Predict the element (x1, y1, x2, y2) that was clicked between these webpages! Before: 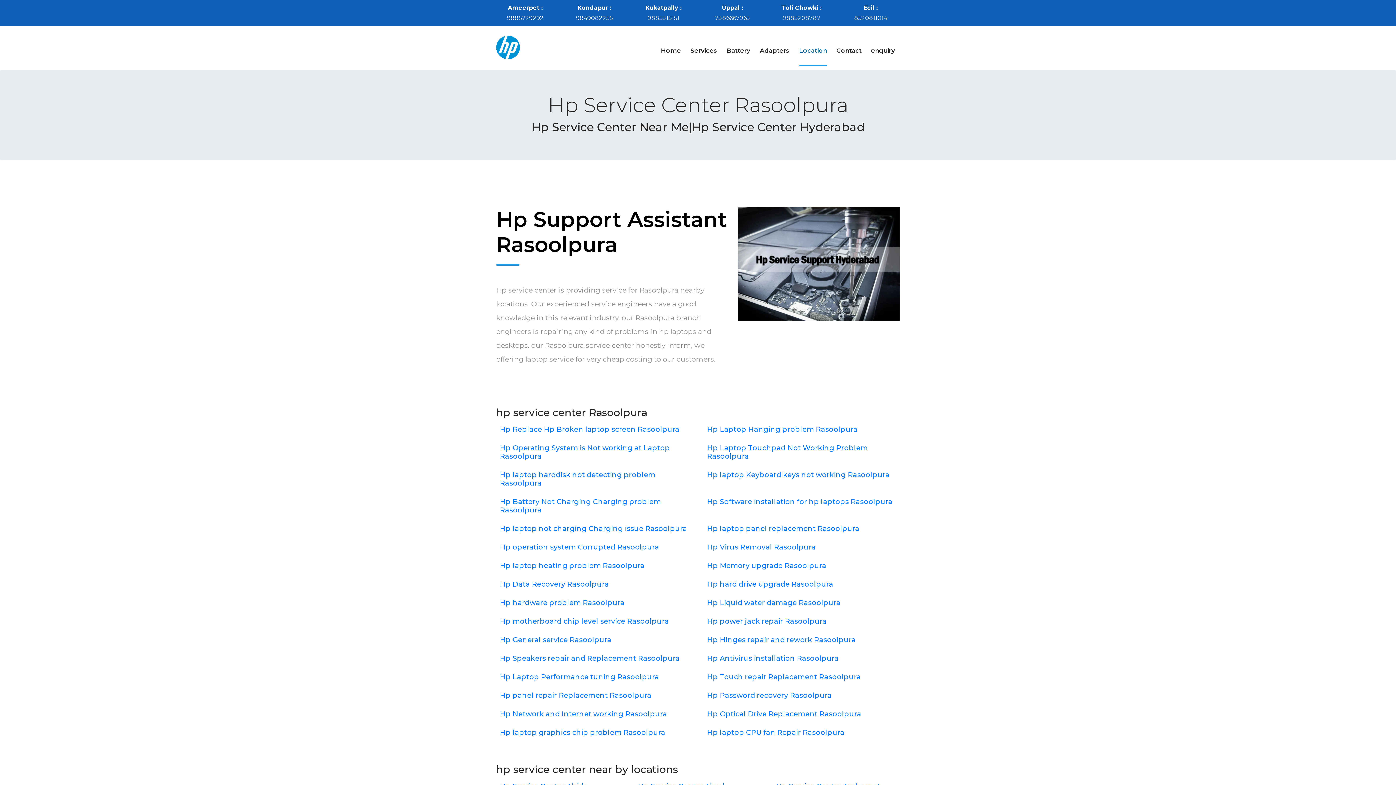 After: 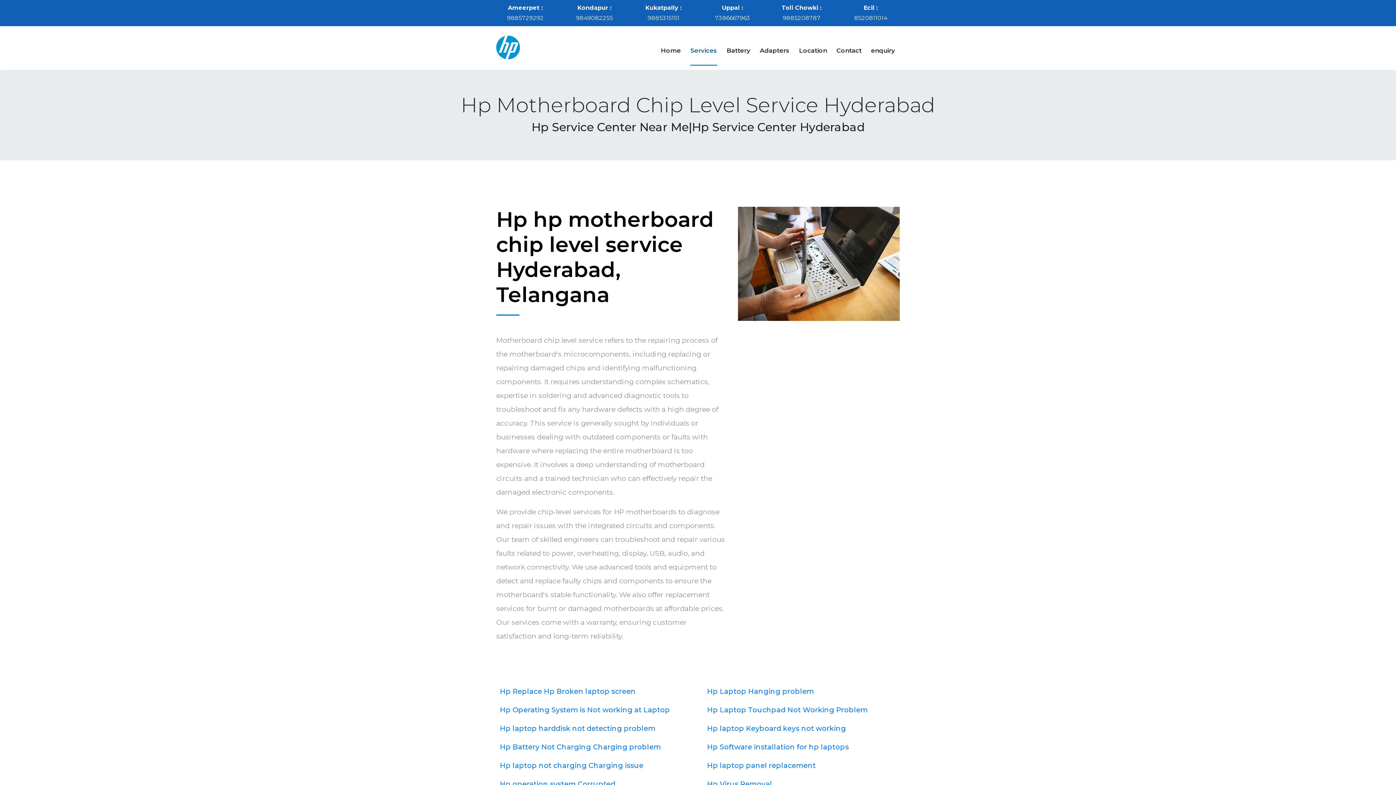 Action: label: Hp motherboard chip level service Rasoolpura bbox: (500, 617, 669, 625)